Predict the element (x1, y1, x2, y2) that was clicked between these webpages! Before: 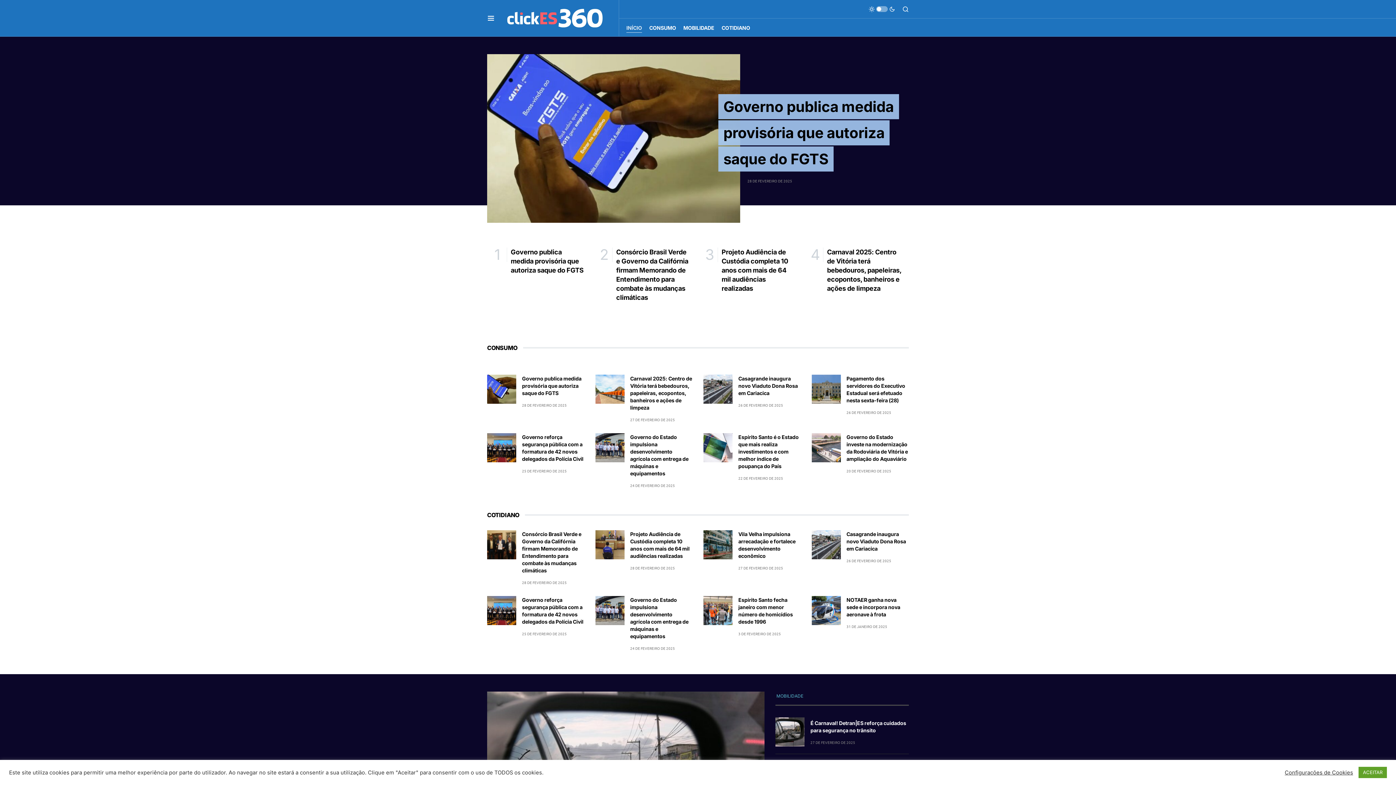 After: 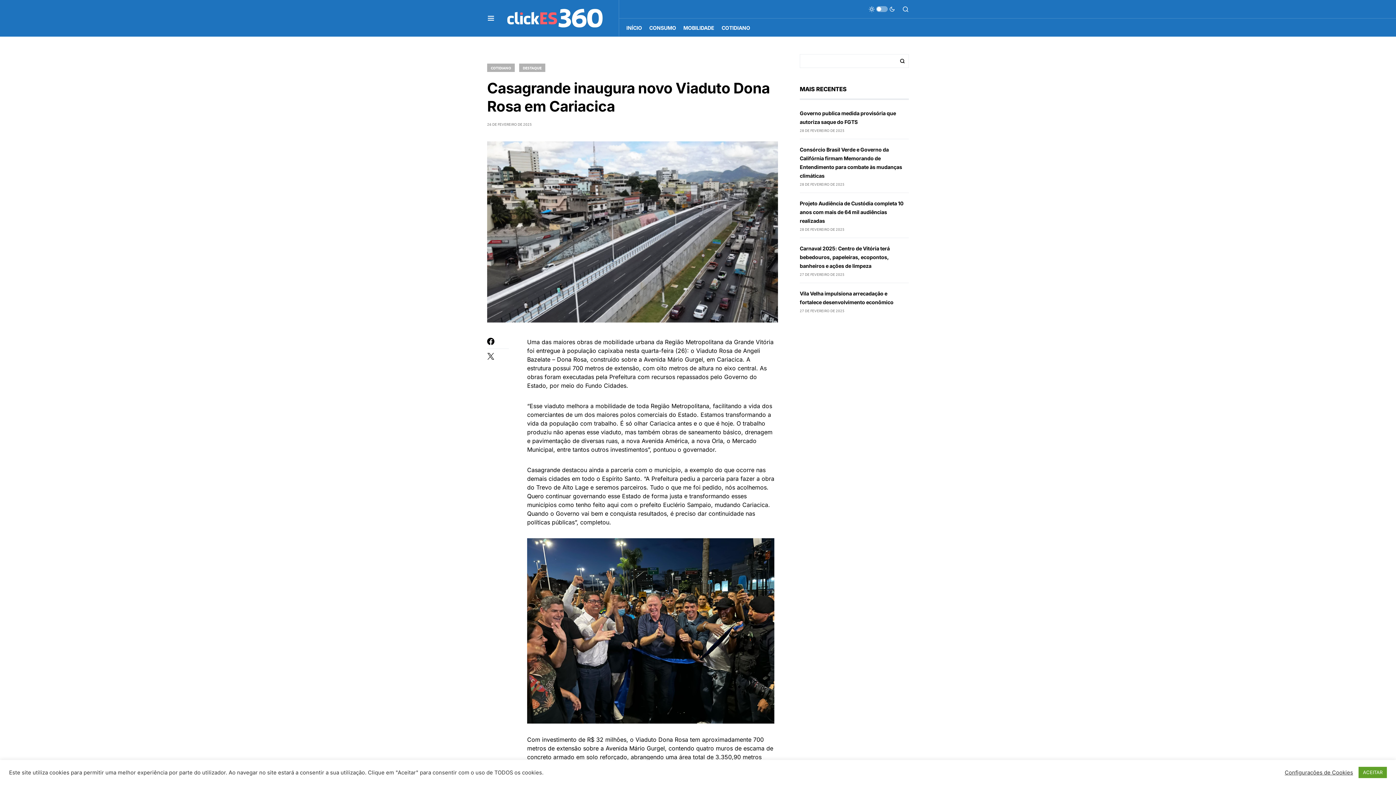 Action: label: Casagrande inaugura novo Viaduto Dona Rosa em Cariacica bbox: (846, 531, 906, 552)